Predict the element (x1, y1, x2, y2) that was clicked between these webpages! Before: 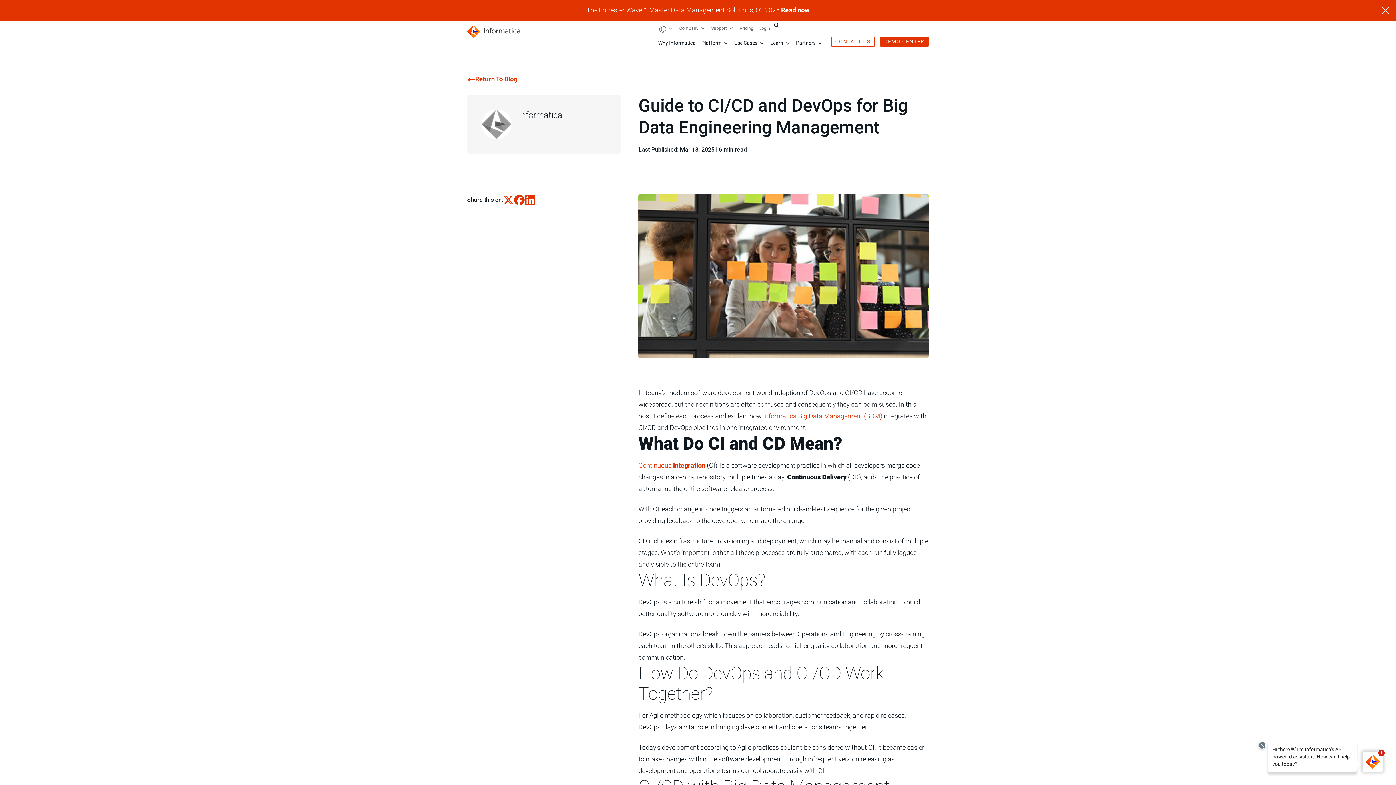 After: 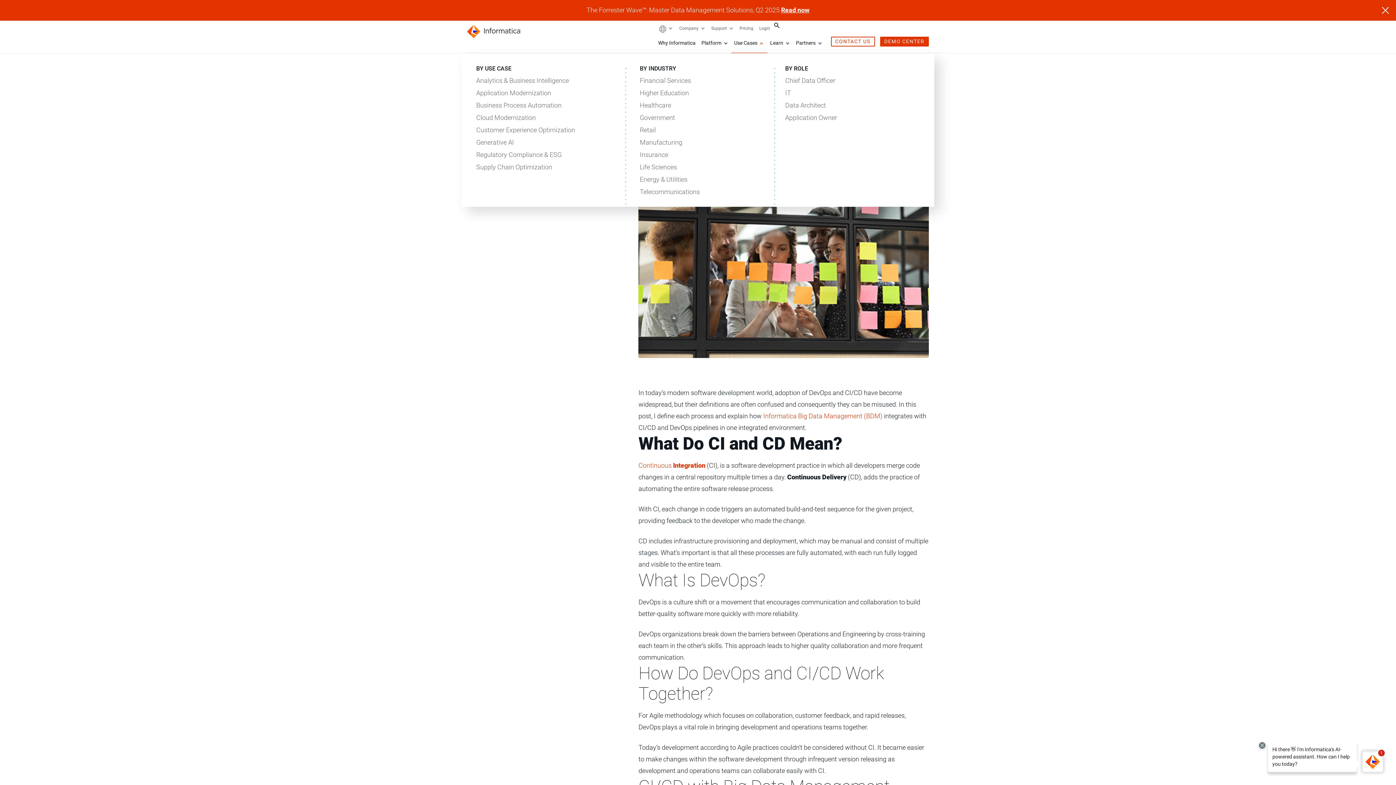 Action: bbox: (758, 40, 764, 46) label: Use Cases : More pages